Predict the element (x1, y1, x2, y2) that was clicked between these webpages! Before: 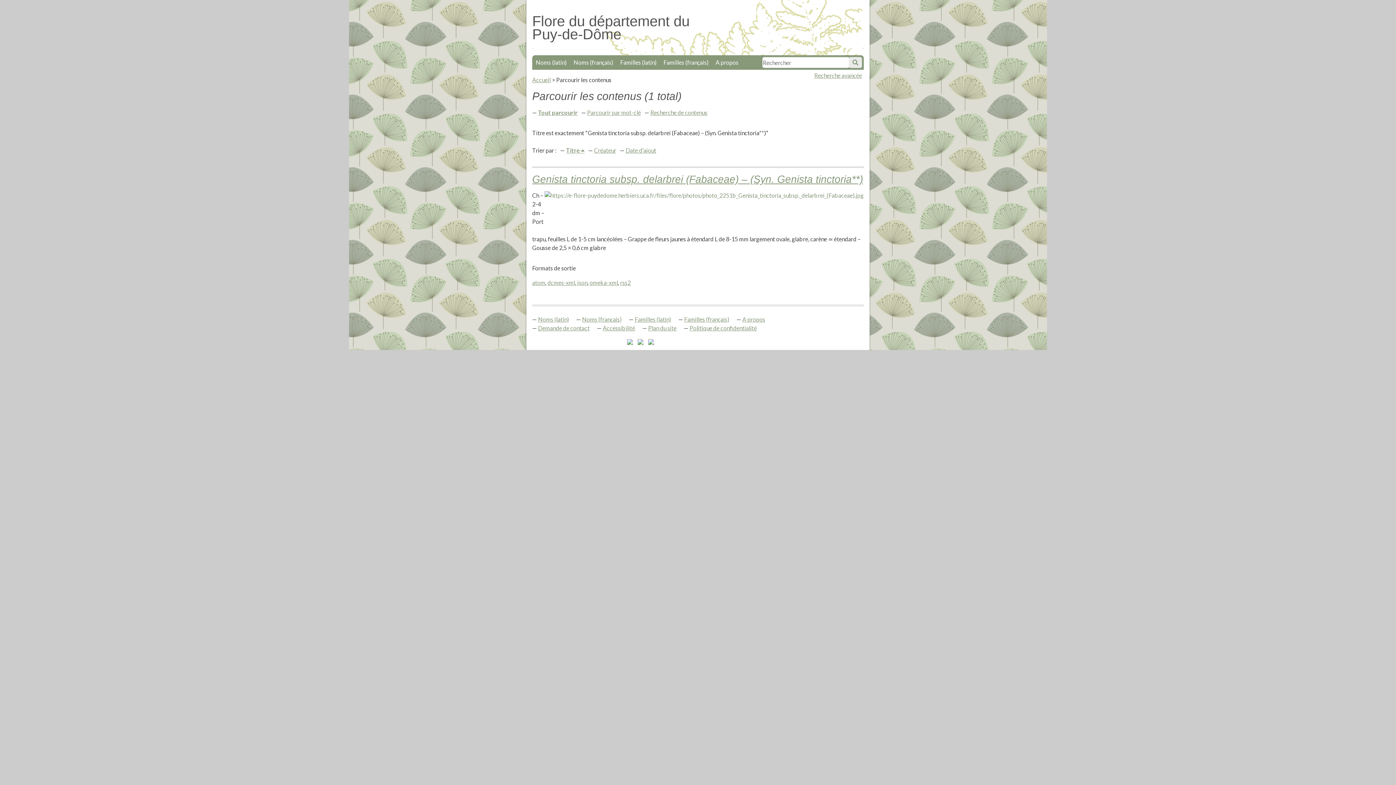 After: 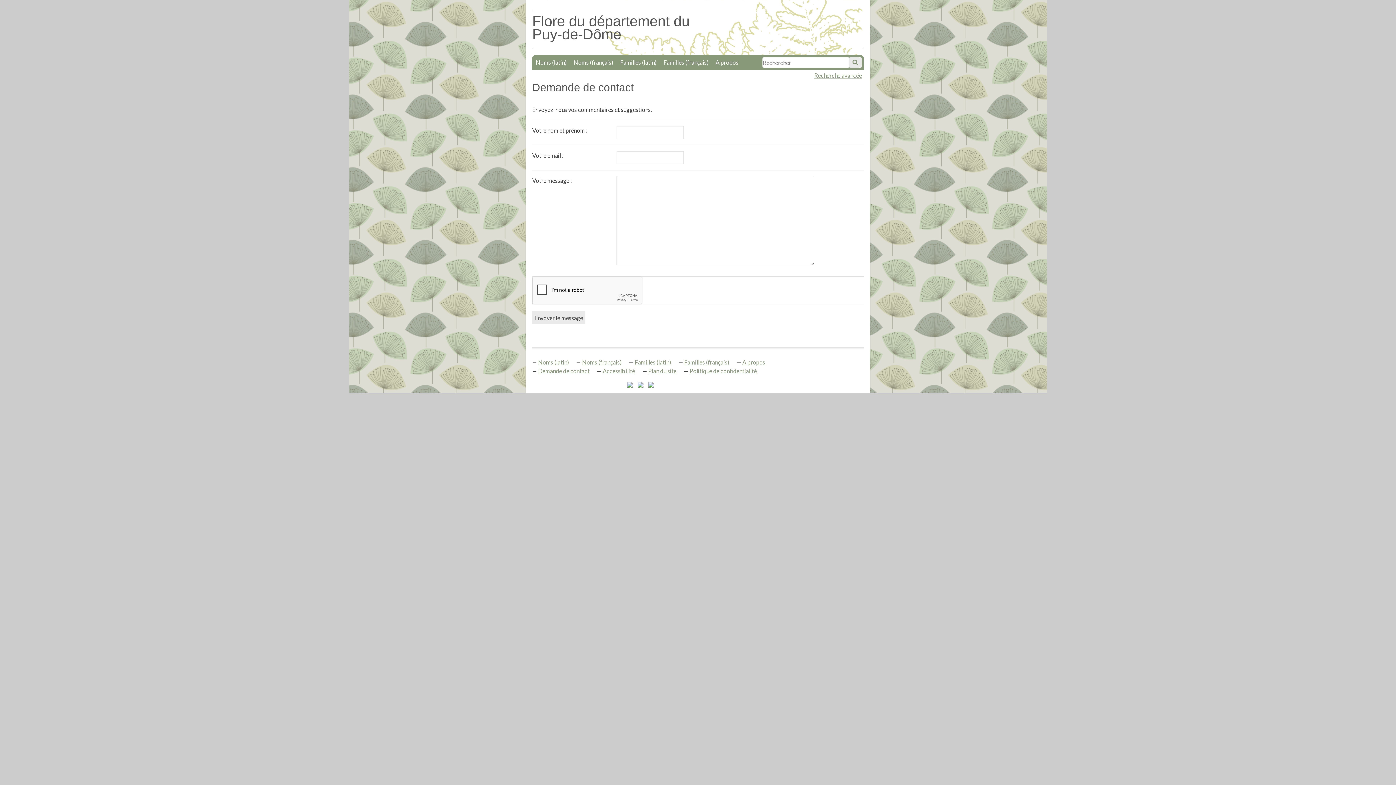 Action: bbox: (538, 324, 589, 331) label: Demande de contact